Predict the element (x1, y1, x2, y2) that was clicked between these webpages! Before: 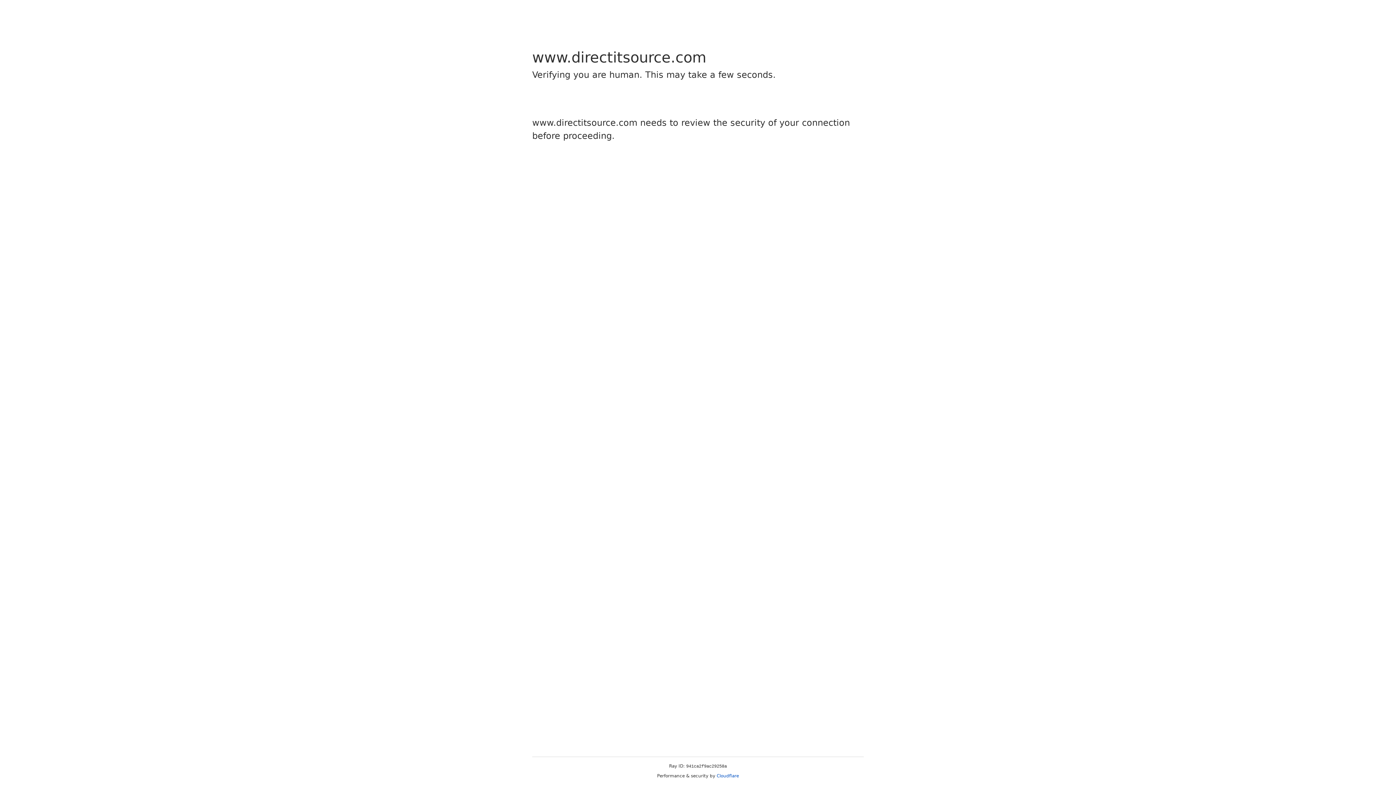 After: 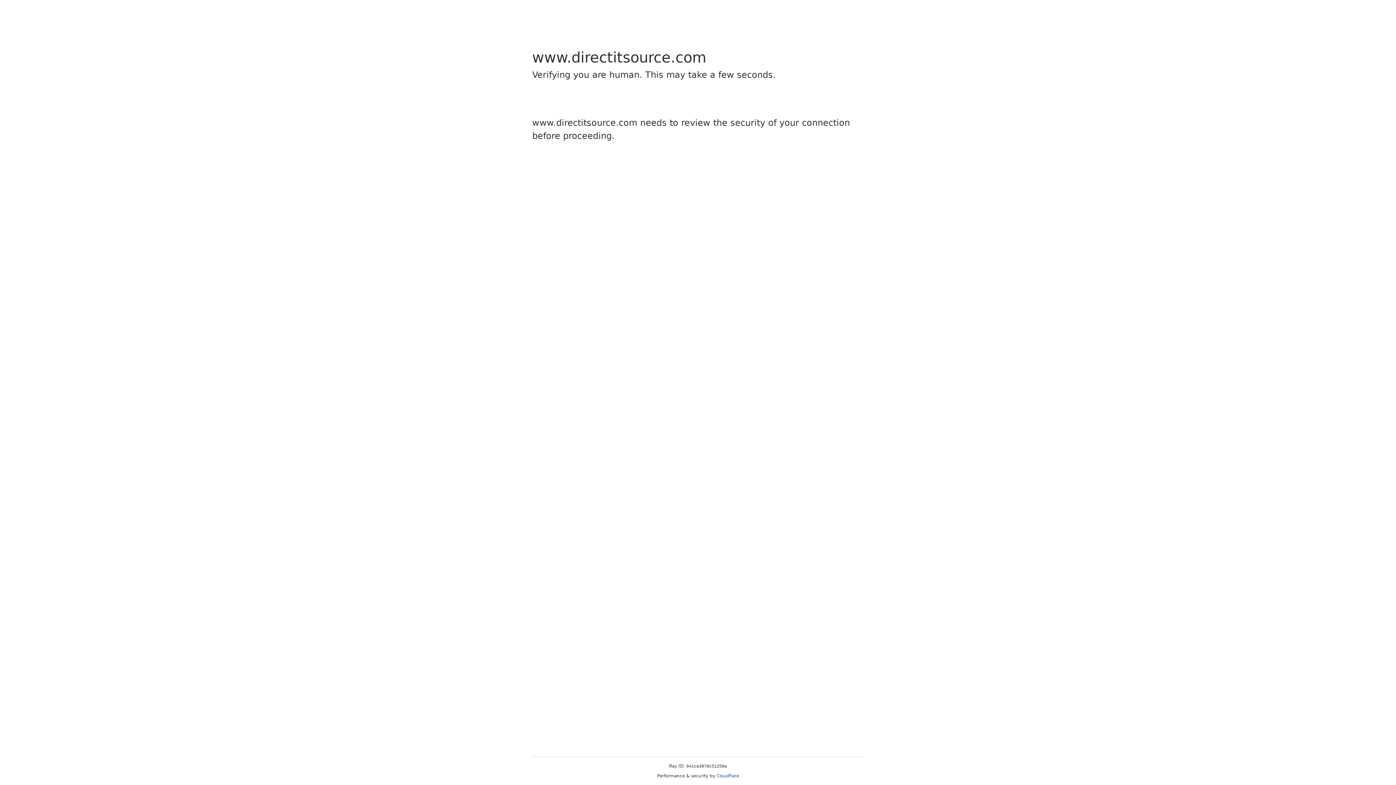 Action: bbox: (716, 773, 739, 778) label: Cloudflare